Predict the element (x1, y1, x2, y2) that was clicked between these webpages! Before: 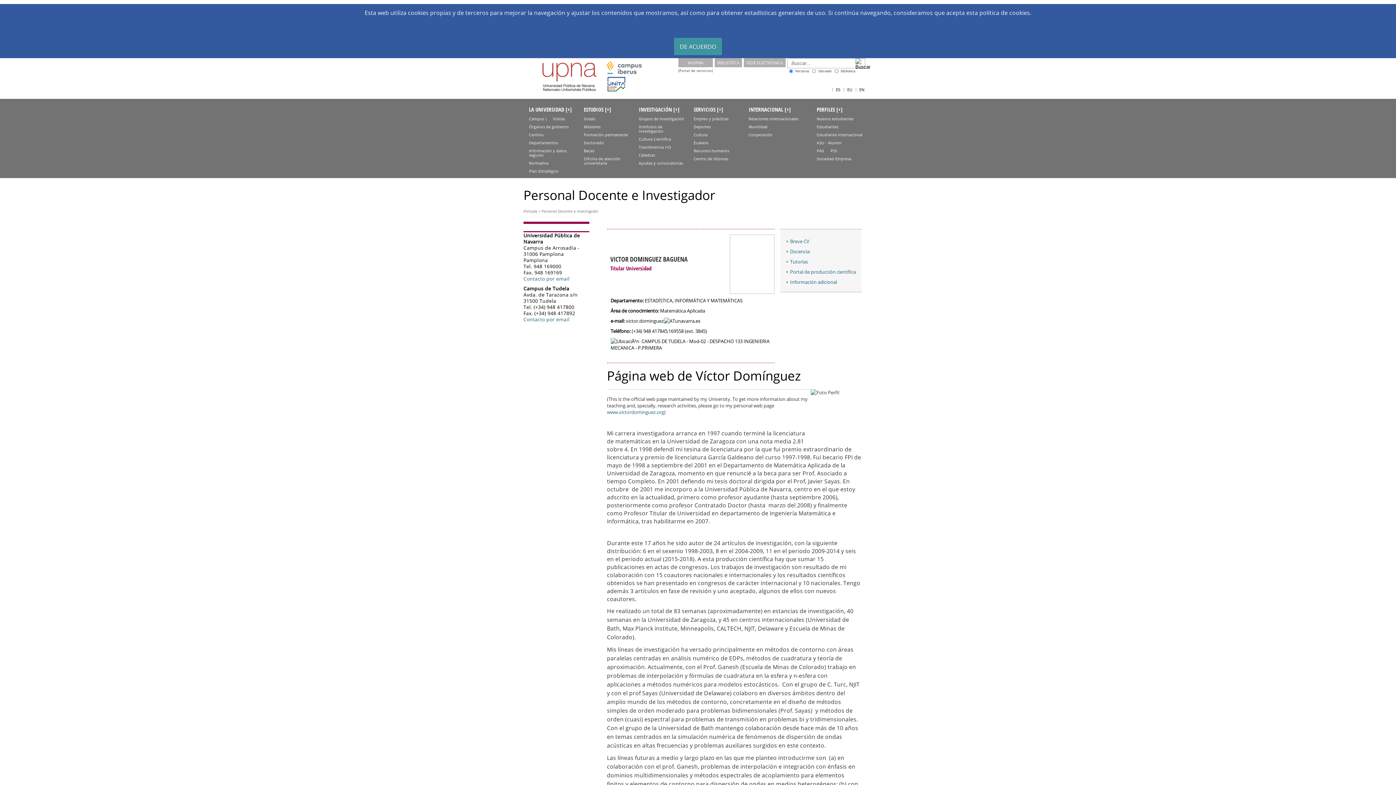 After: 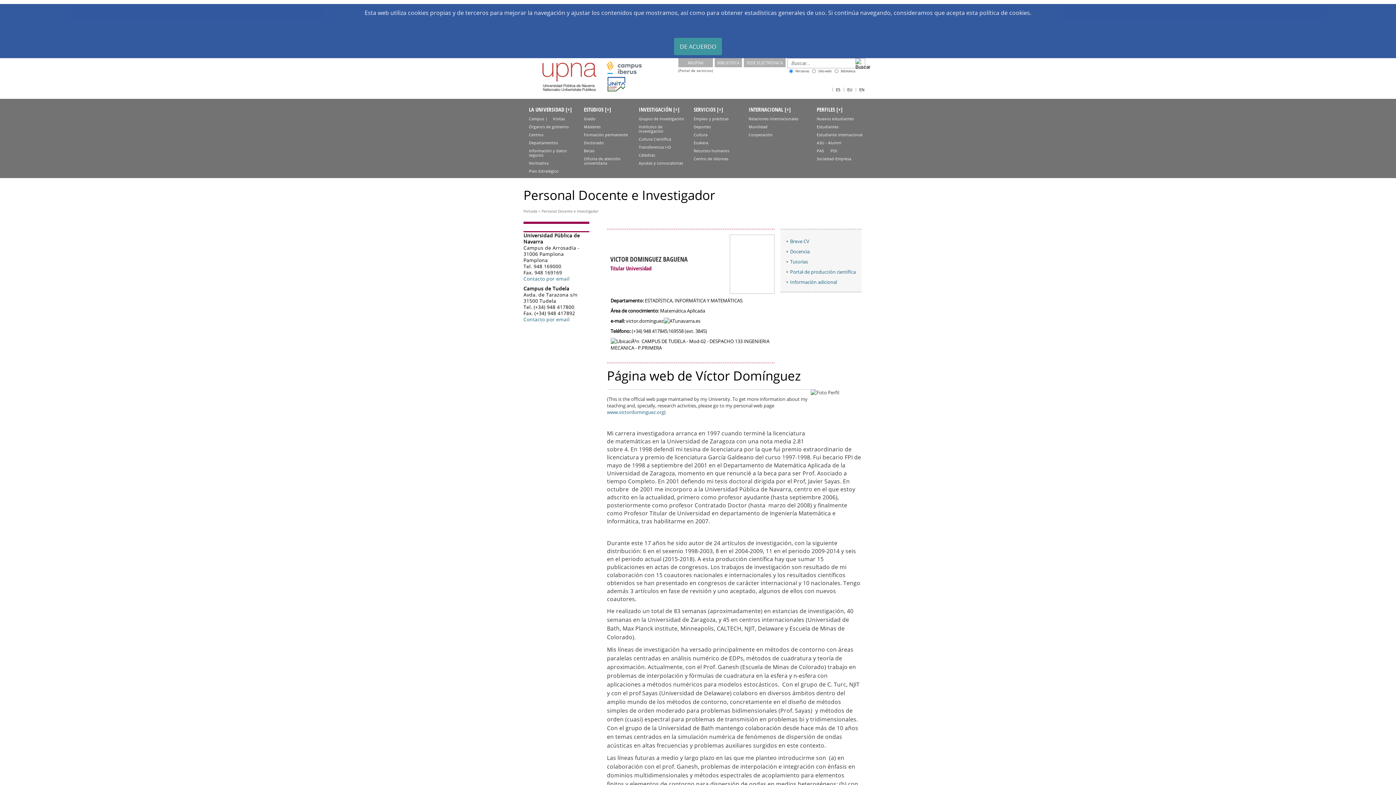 Action: label: Contacto por email bbox: (523, 275, 569, 282)